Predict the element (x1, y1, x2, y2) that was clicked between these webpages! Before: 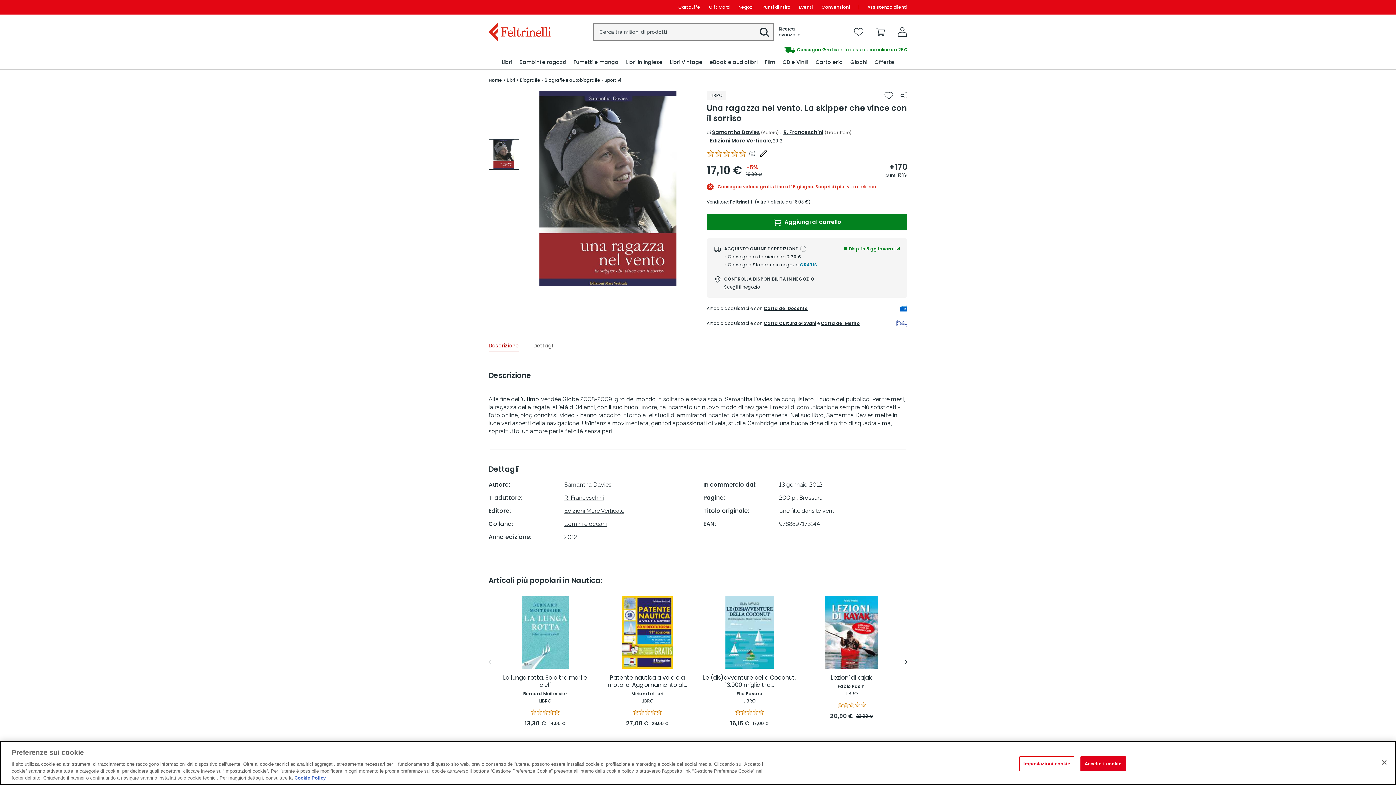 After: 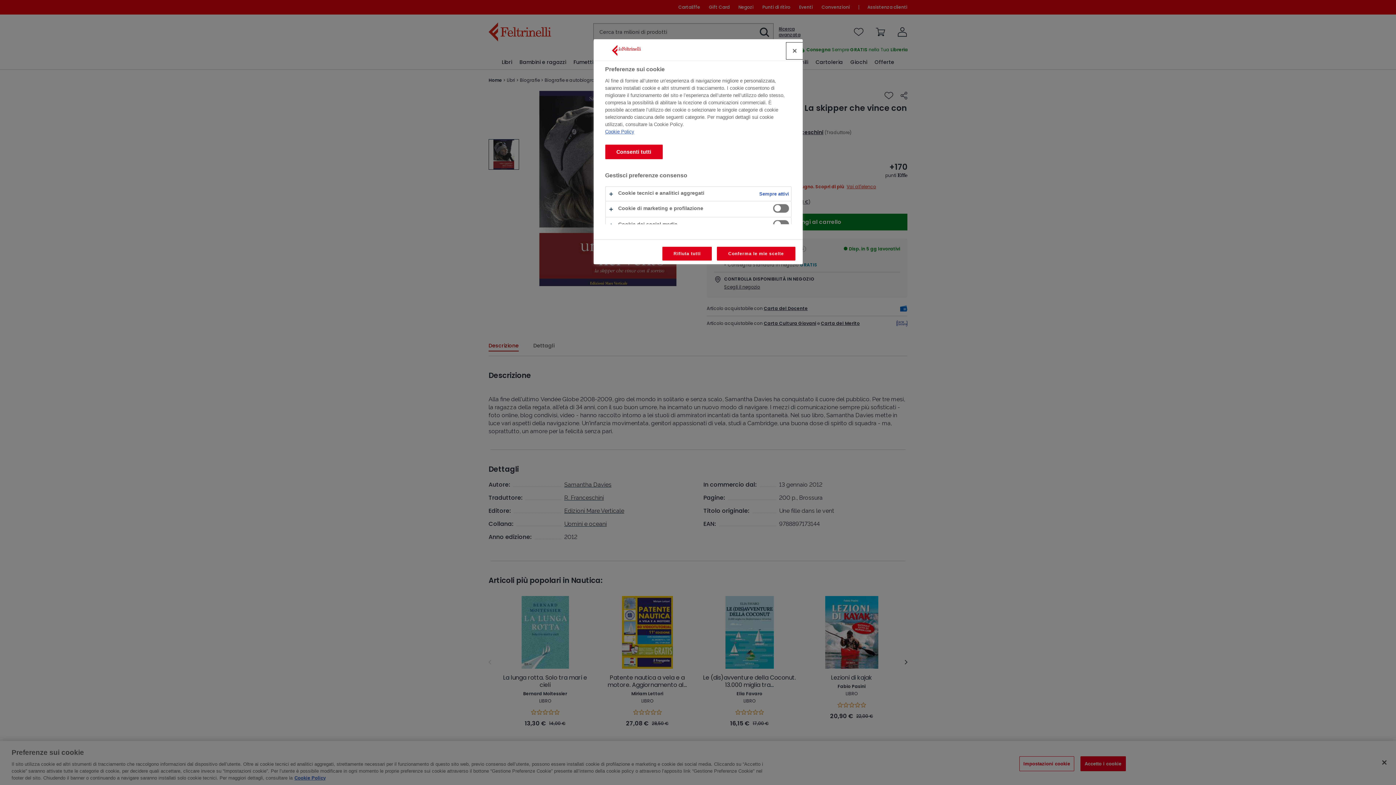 Action: label: Impostazioni cookie bbox: (1019, 756, 1074, 771)